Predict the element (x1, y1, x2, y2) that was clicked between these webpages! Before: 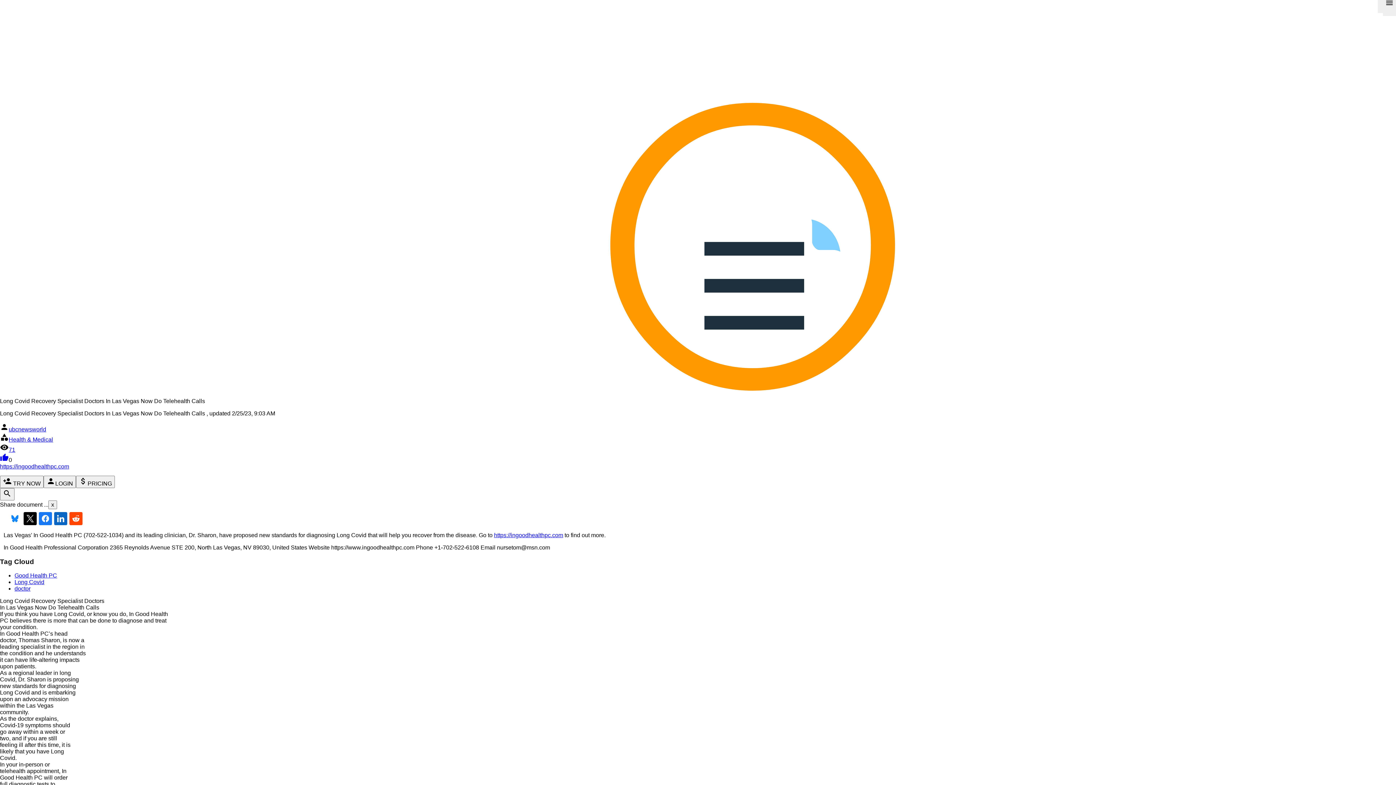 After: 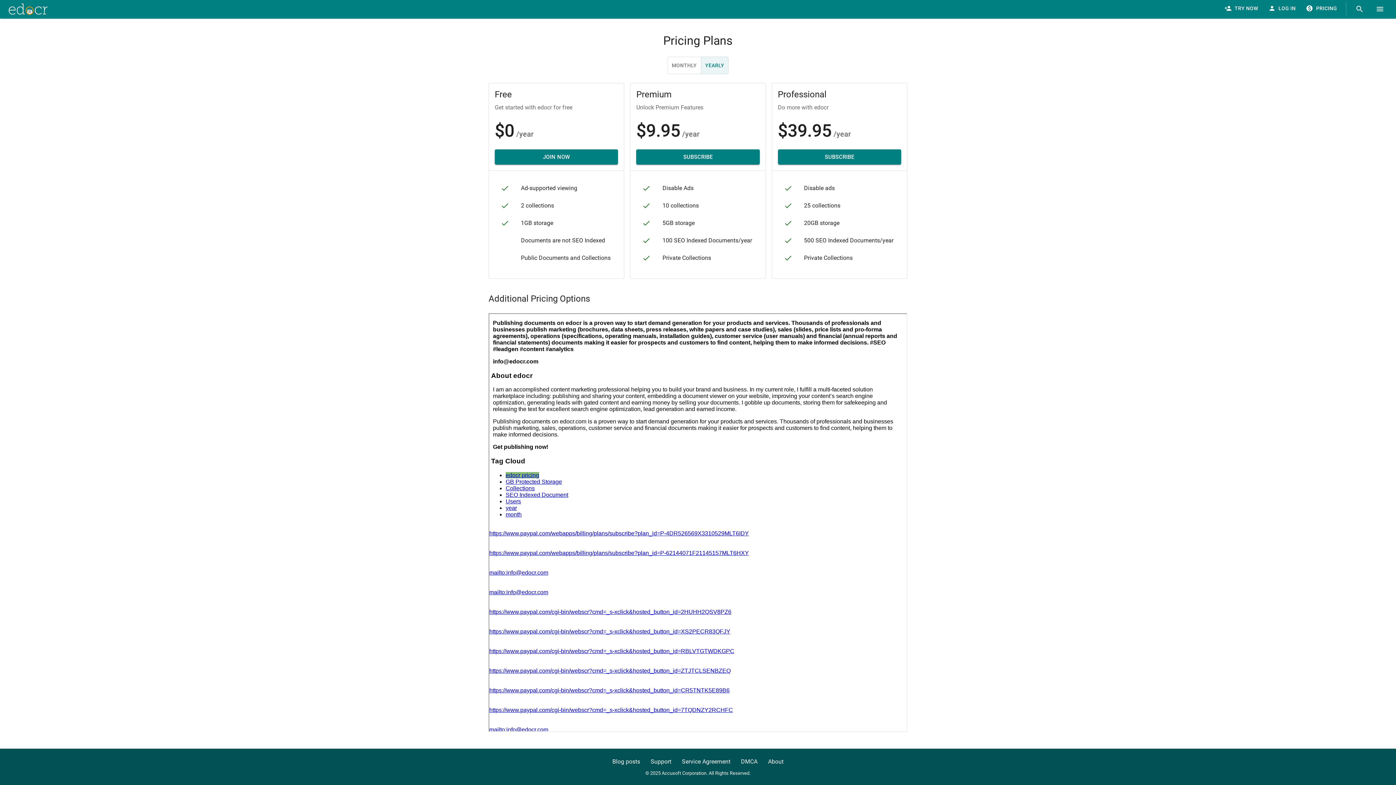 Action: label: attach_moneyPRICING bbox: (76, 476, 114, 488)